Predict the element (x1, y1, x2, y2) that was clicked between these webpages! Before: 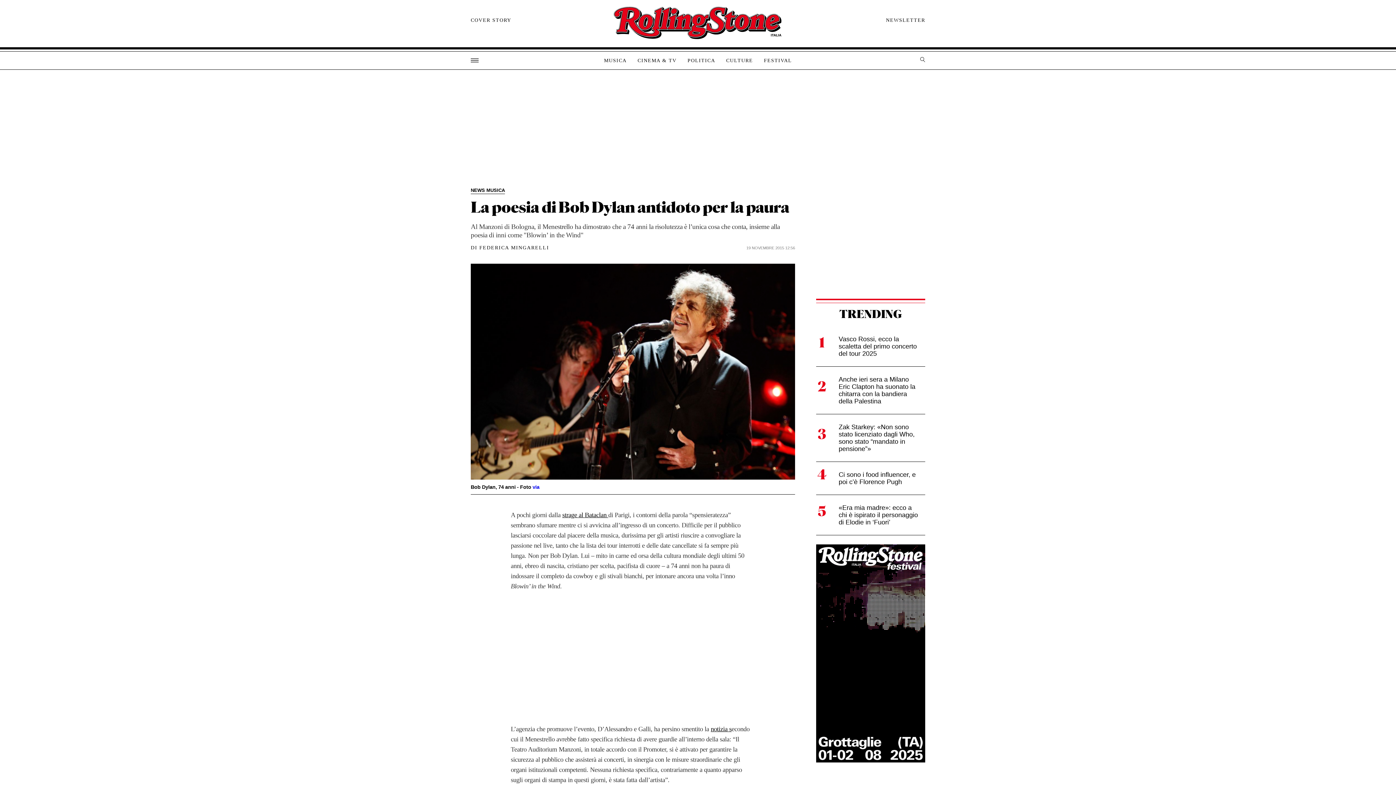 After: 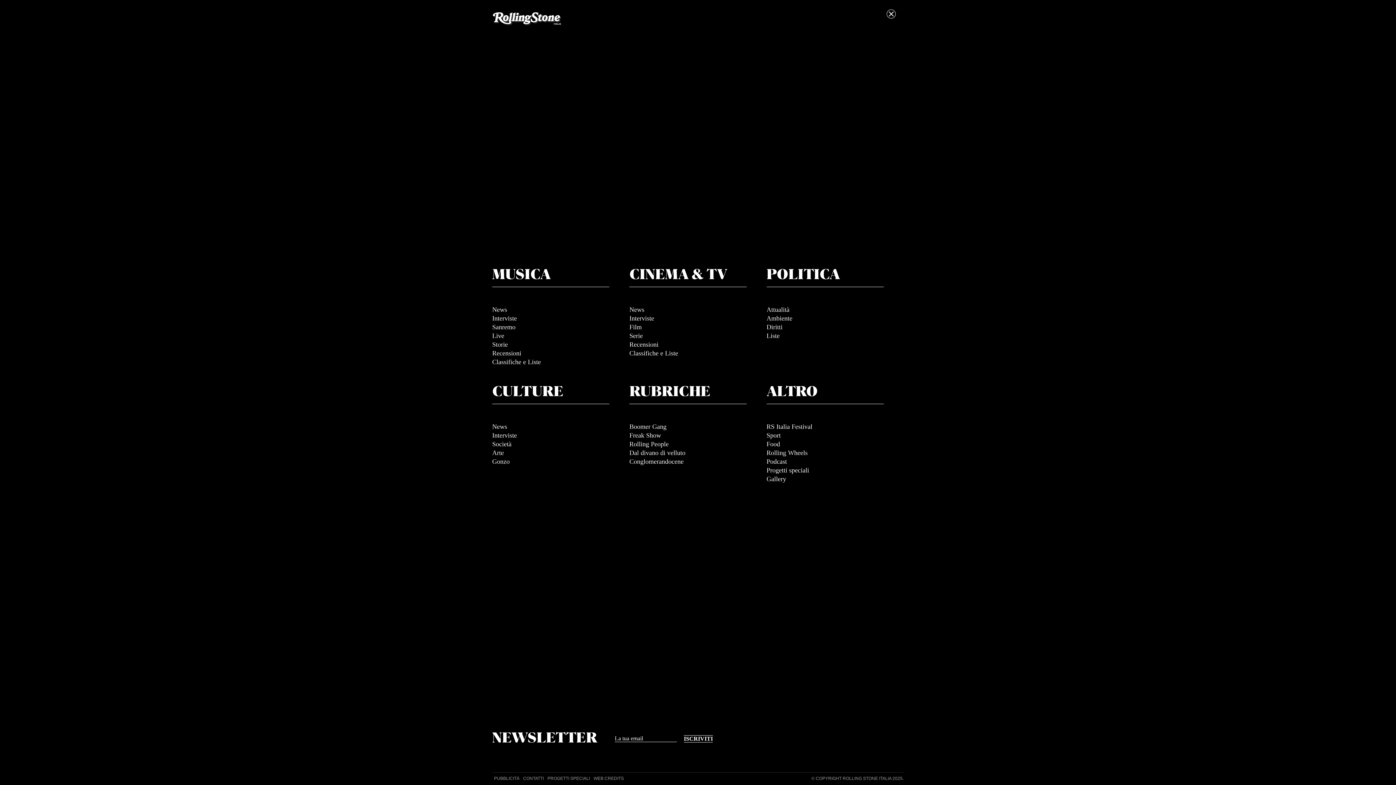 Action: bbox: (470, 58, 480, 62)